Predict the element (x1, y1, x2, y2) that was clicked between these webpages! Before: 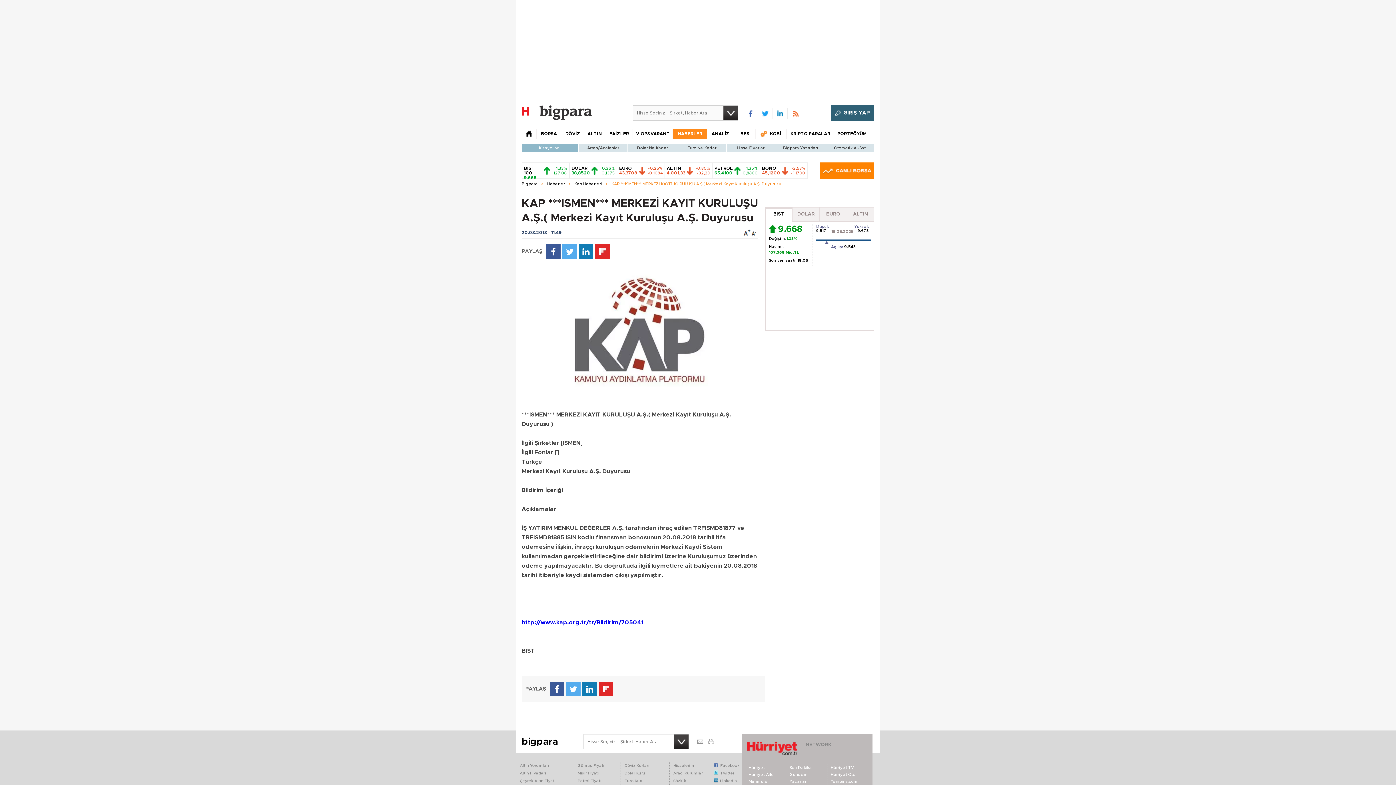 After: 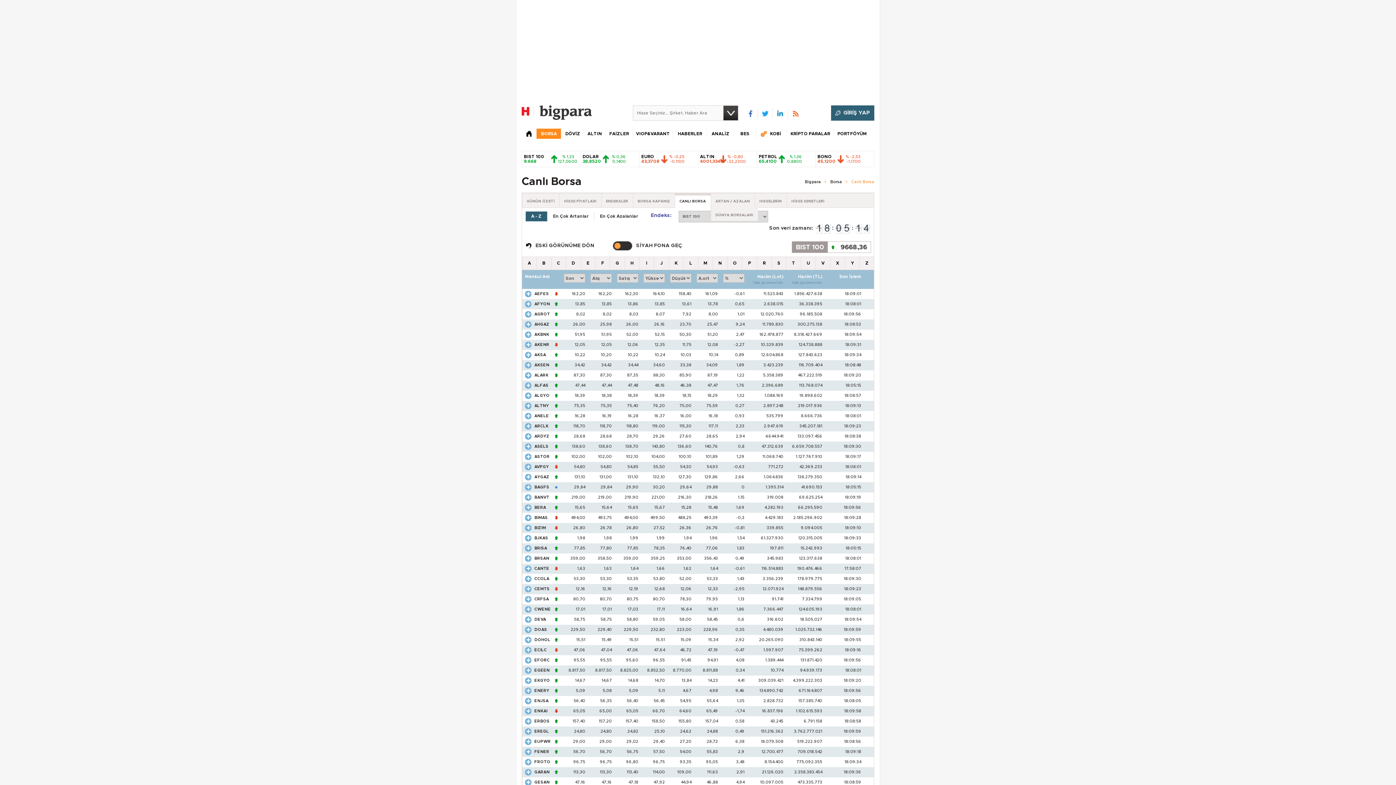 Action: bbox: (673, 772, 702, 775) label: Aracı Kurumlar